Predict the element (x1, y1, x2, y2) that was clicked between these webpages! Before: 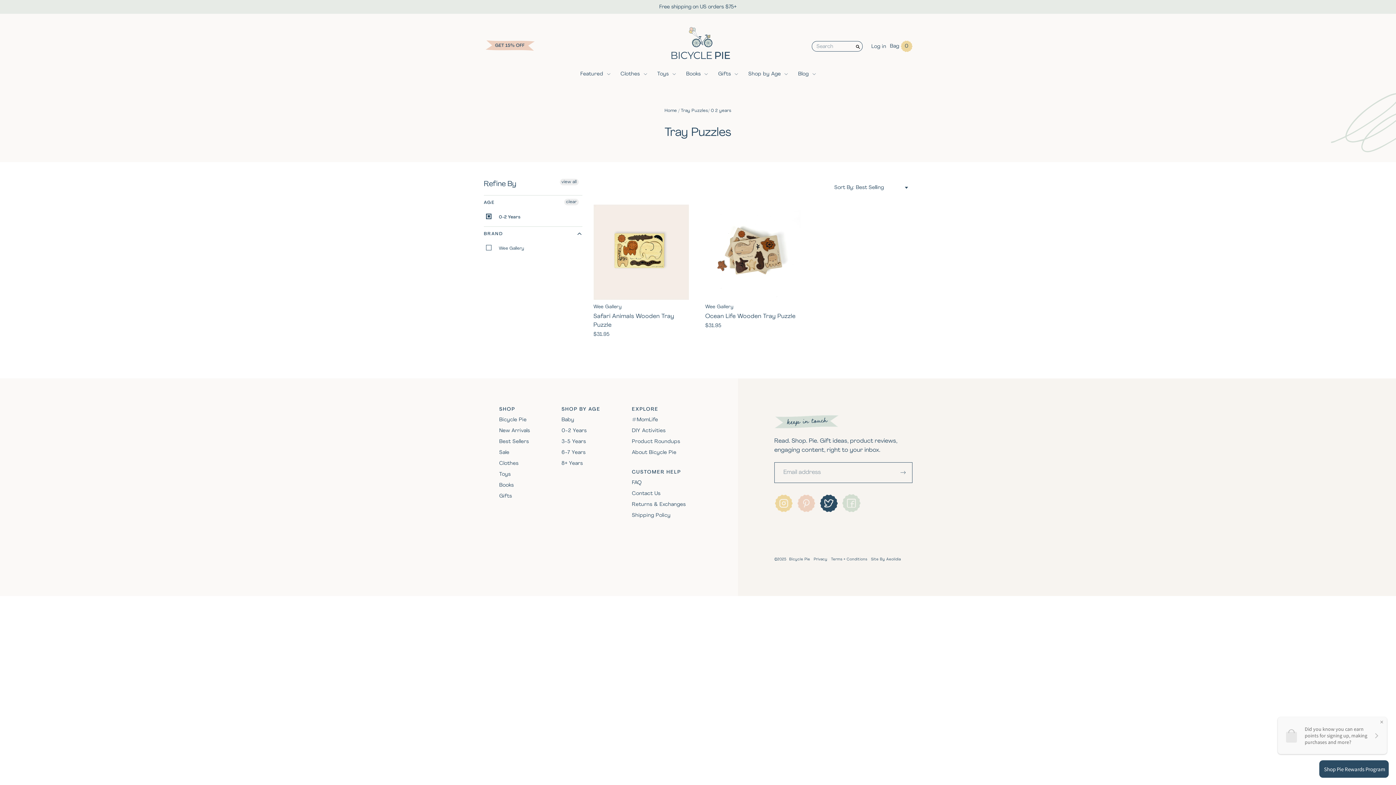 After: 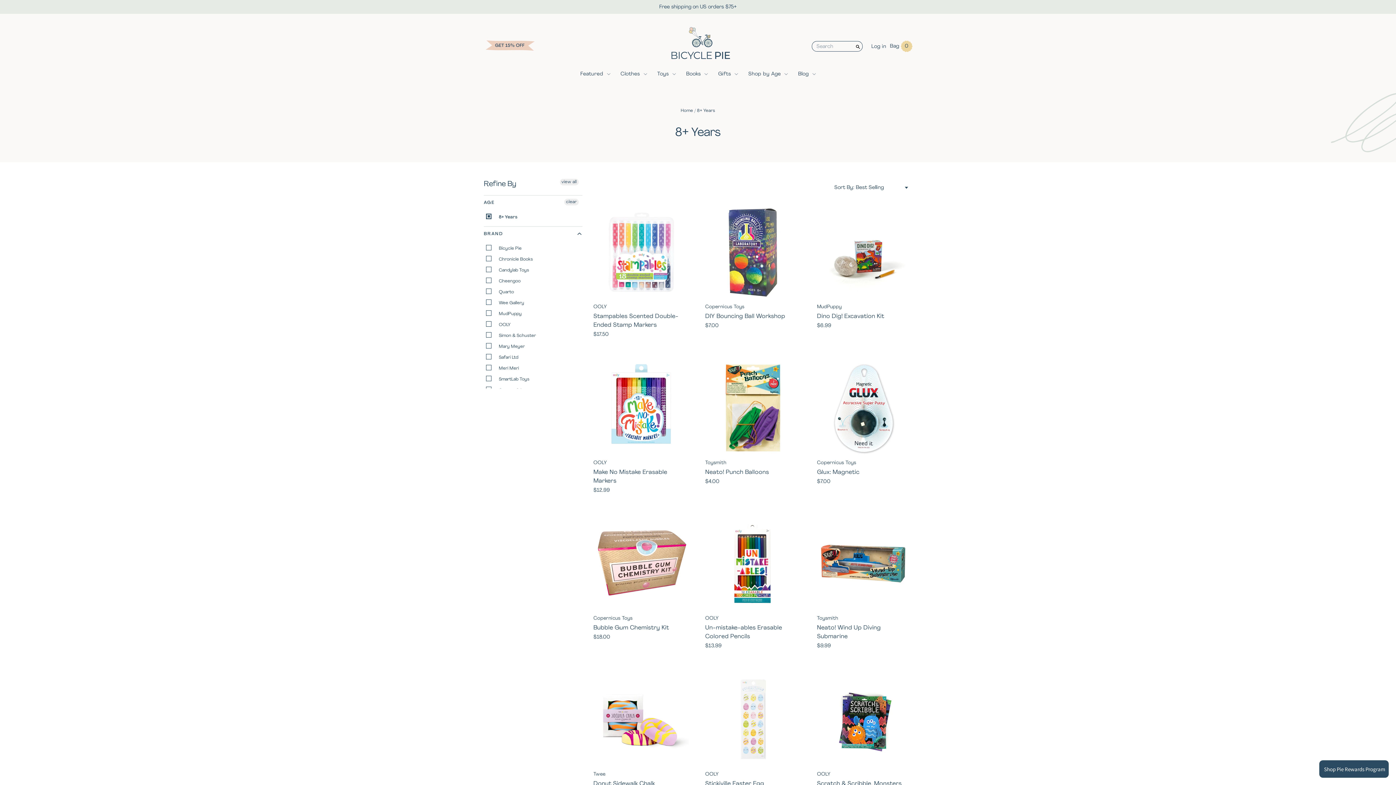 Action: label: 8+ Years bbox: (561, 461, 583, 466)